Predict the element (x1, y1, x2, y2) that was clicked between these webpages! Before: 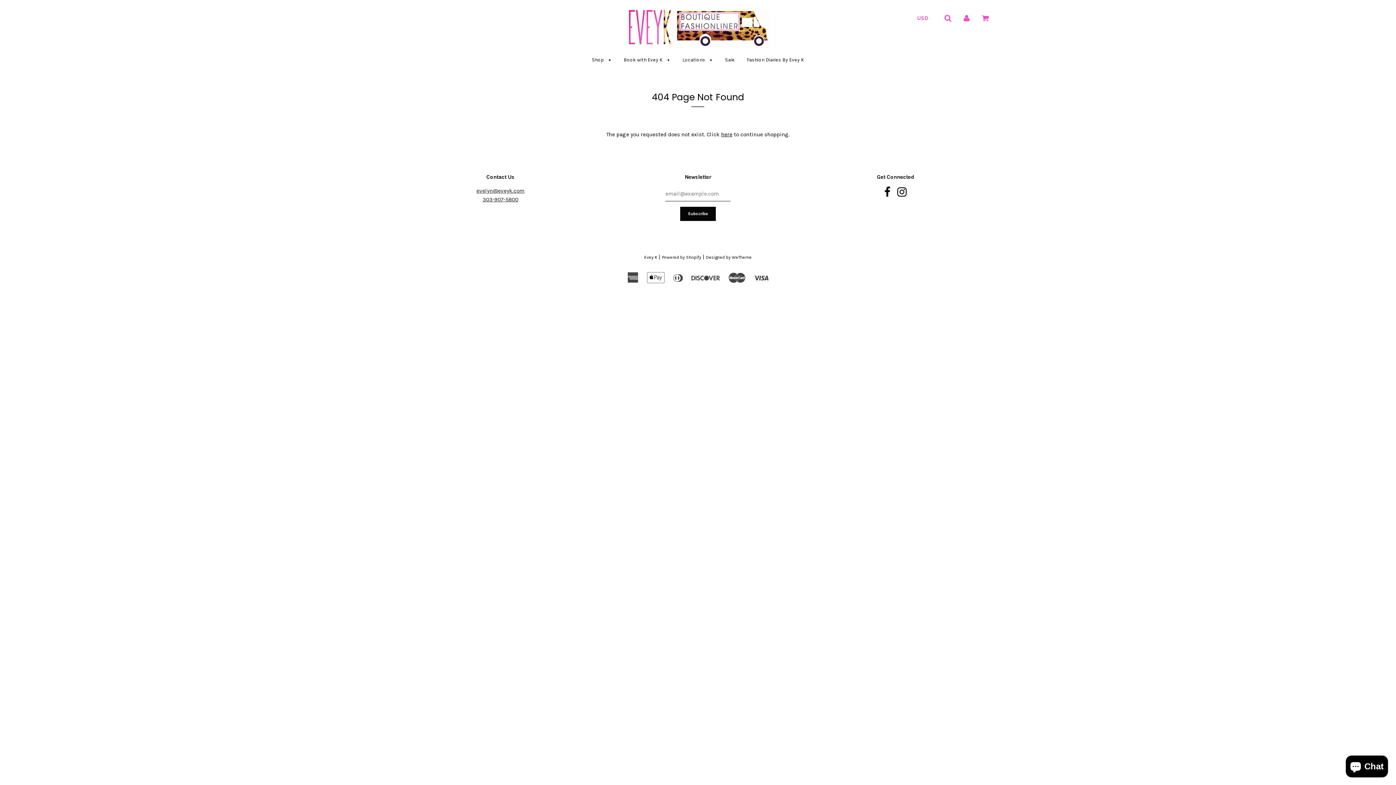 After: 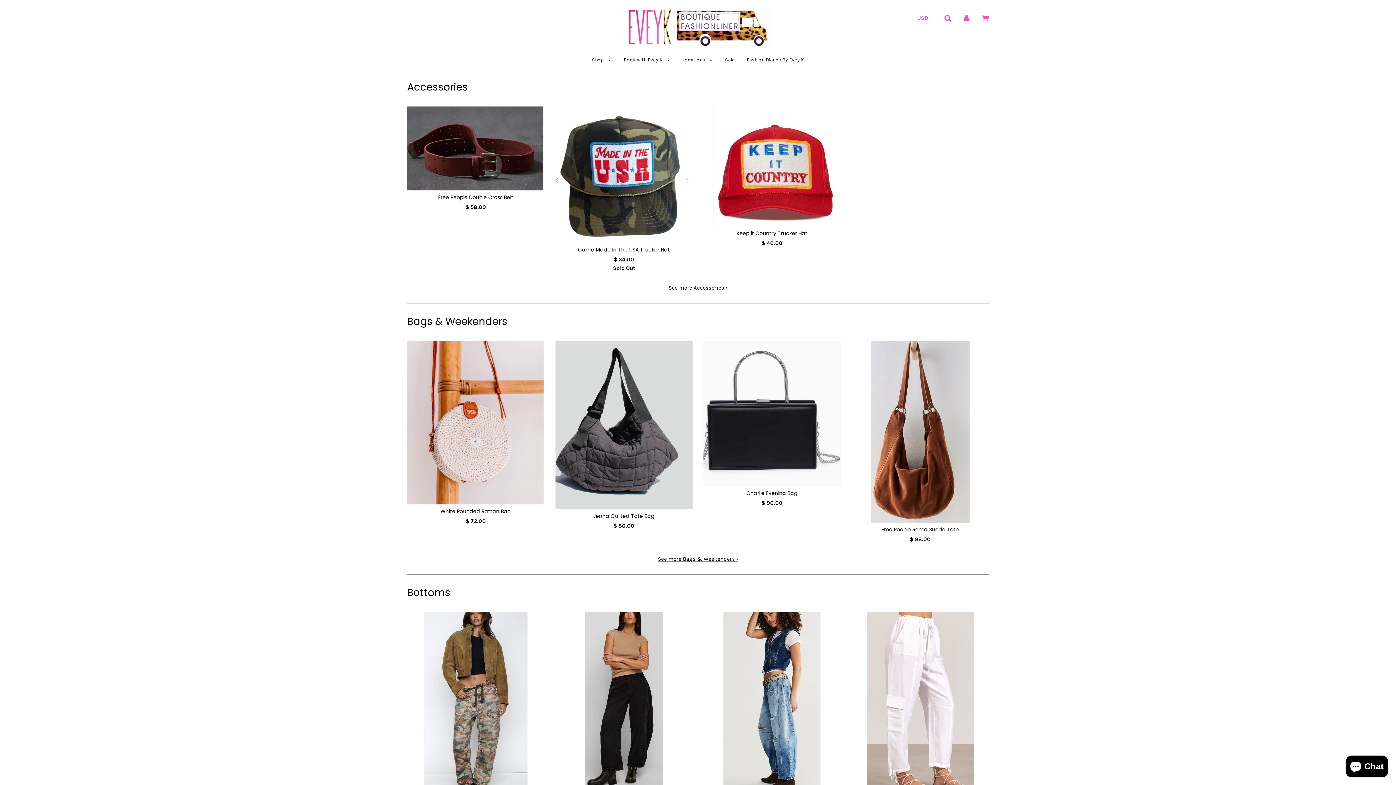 Action: label: Shop  bbox: (586, 52, 617, 67)